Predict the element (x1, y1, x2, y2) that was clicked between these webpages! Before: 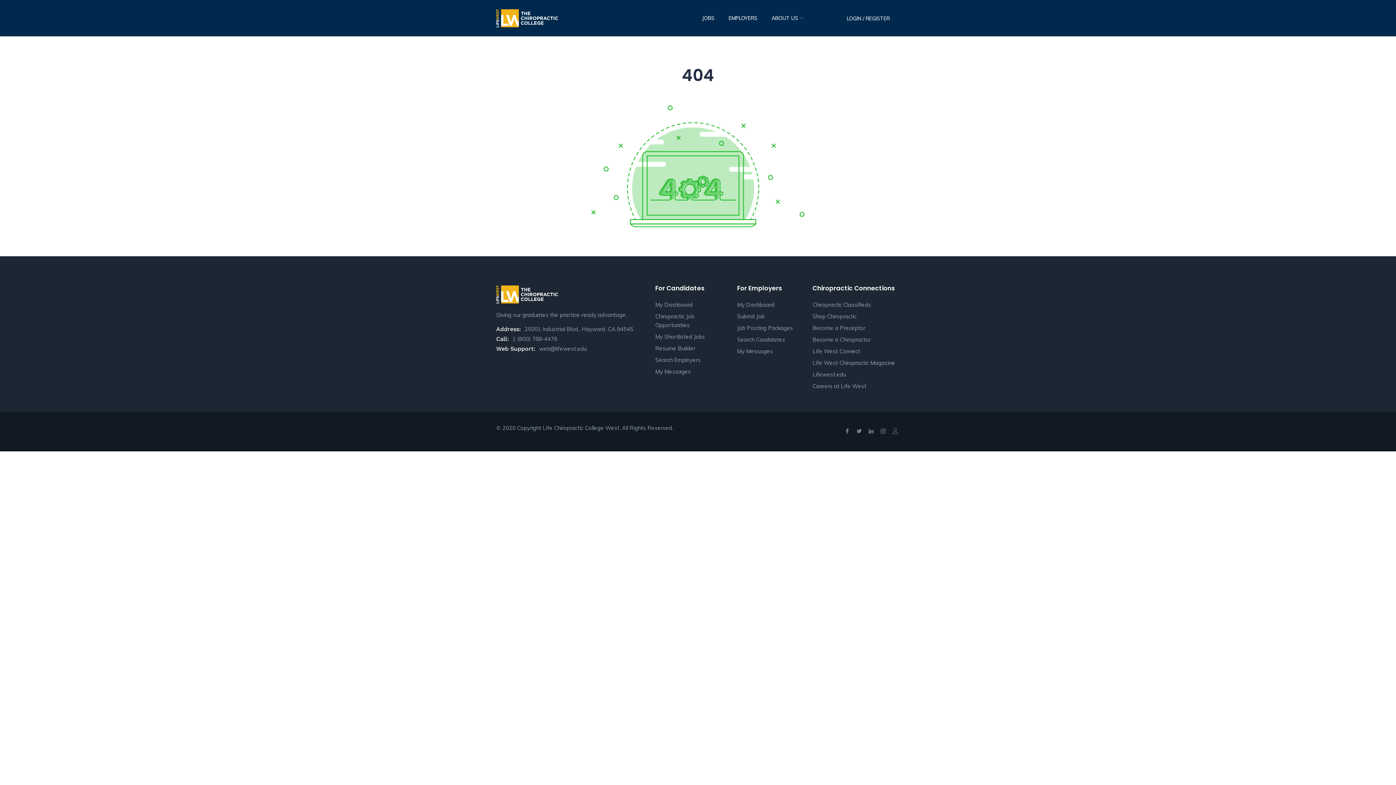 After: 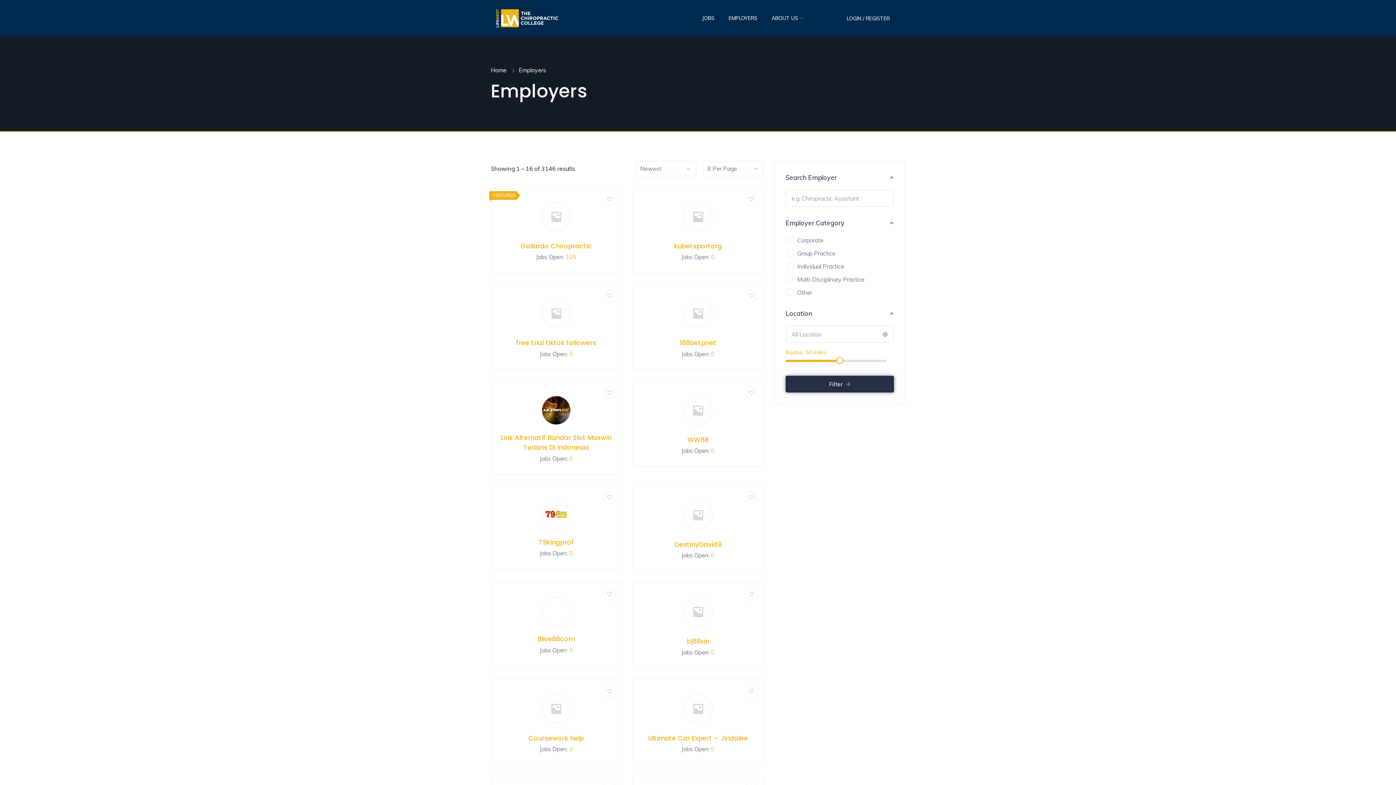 Action: bbox: (655, 356, 700, 363) label: Search Employers